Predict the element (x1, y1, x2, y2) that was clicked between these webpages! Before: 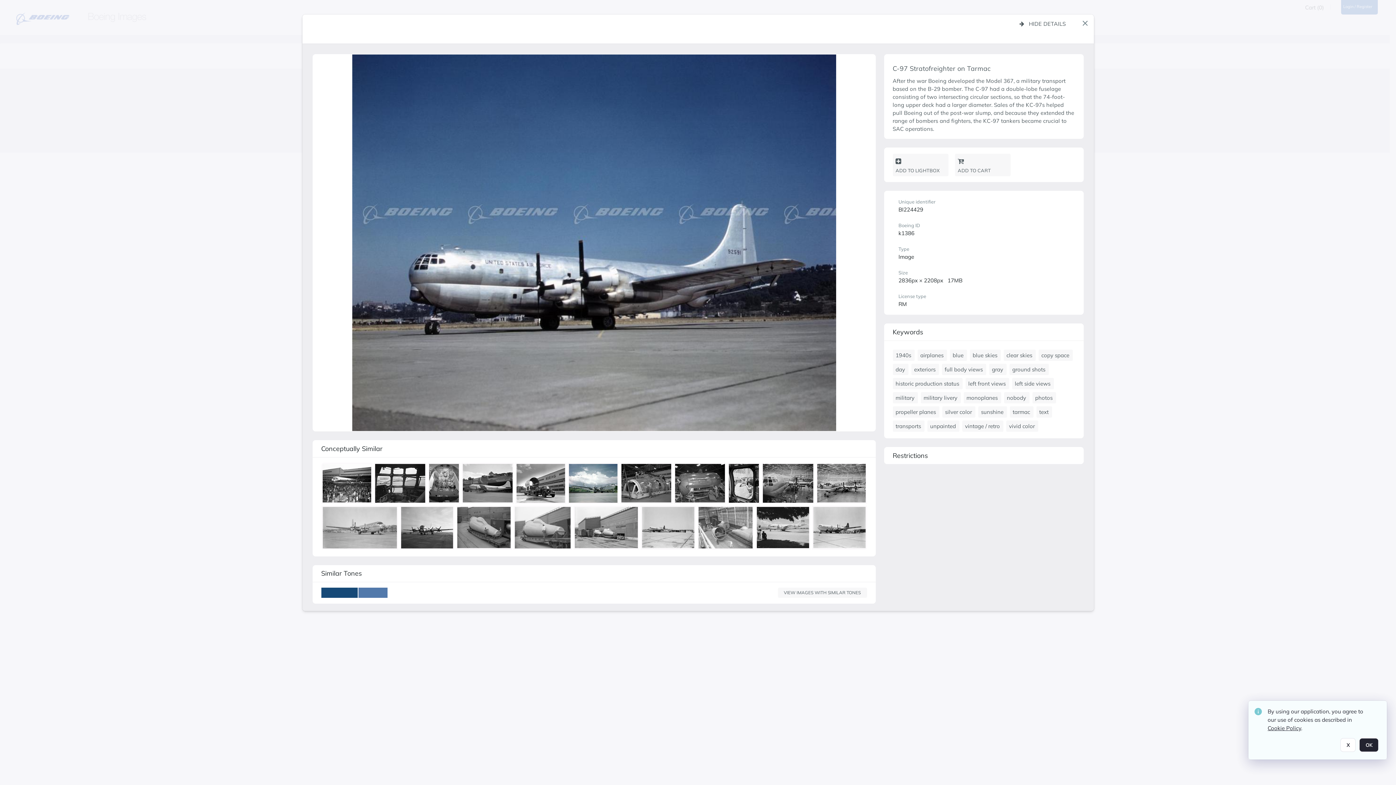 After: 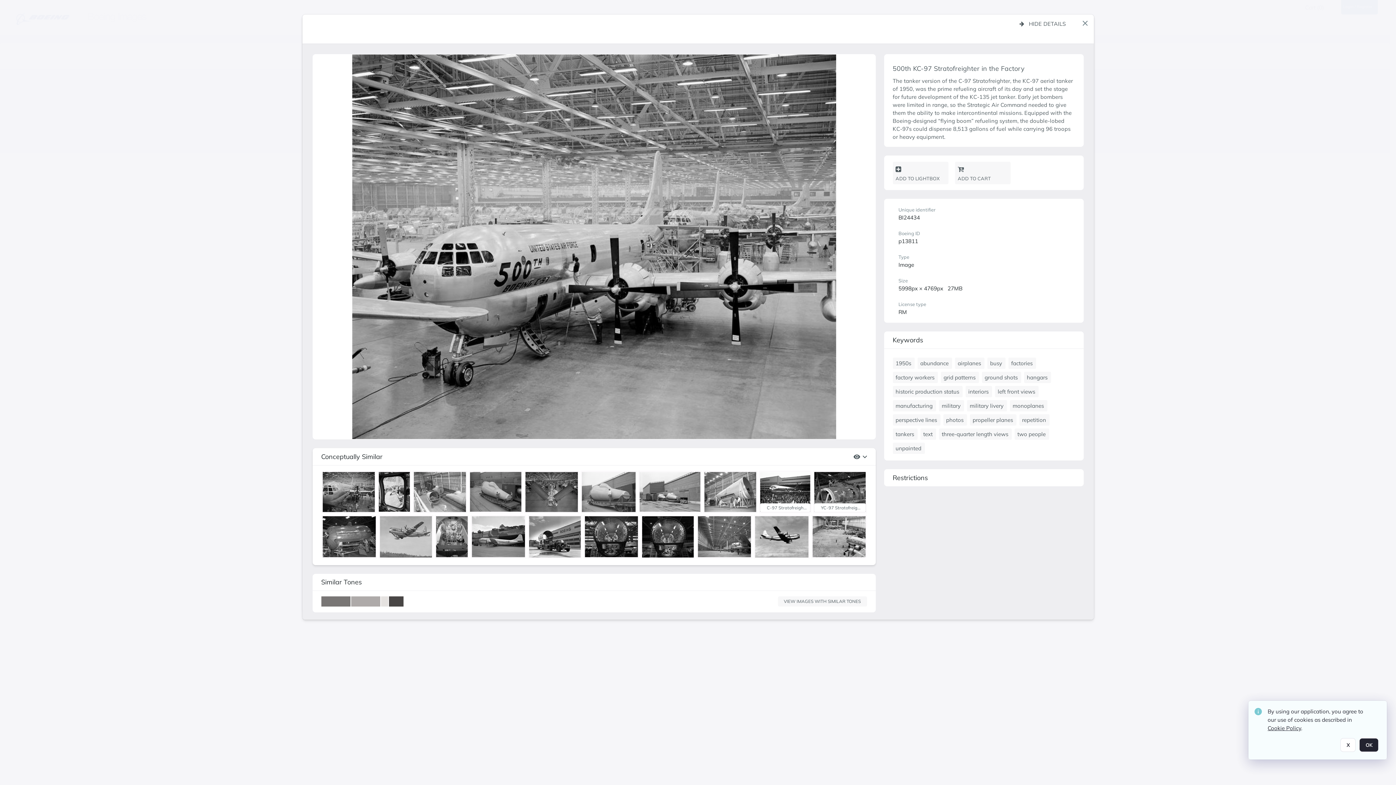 Action: label: details bbox: (817, 464, 868, 505)